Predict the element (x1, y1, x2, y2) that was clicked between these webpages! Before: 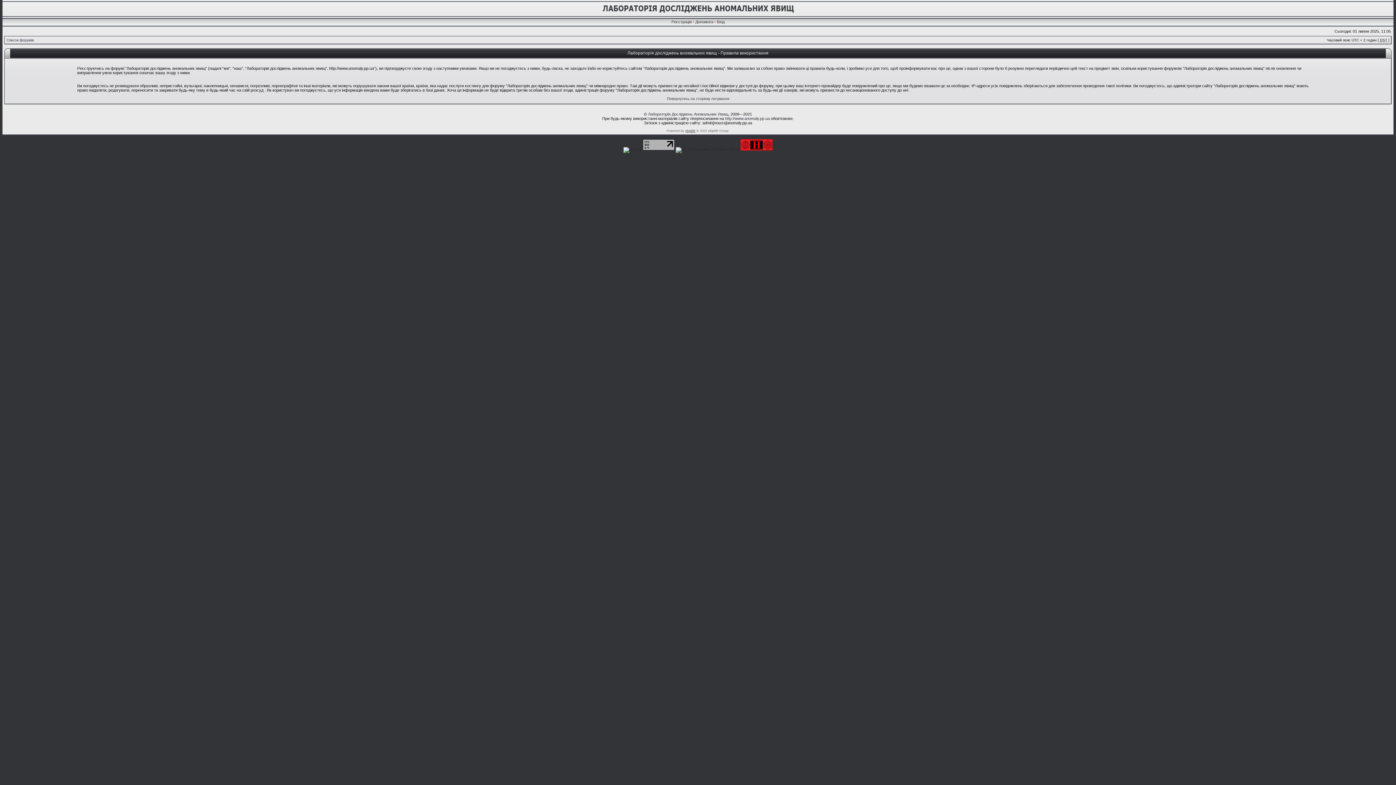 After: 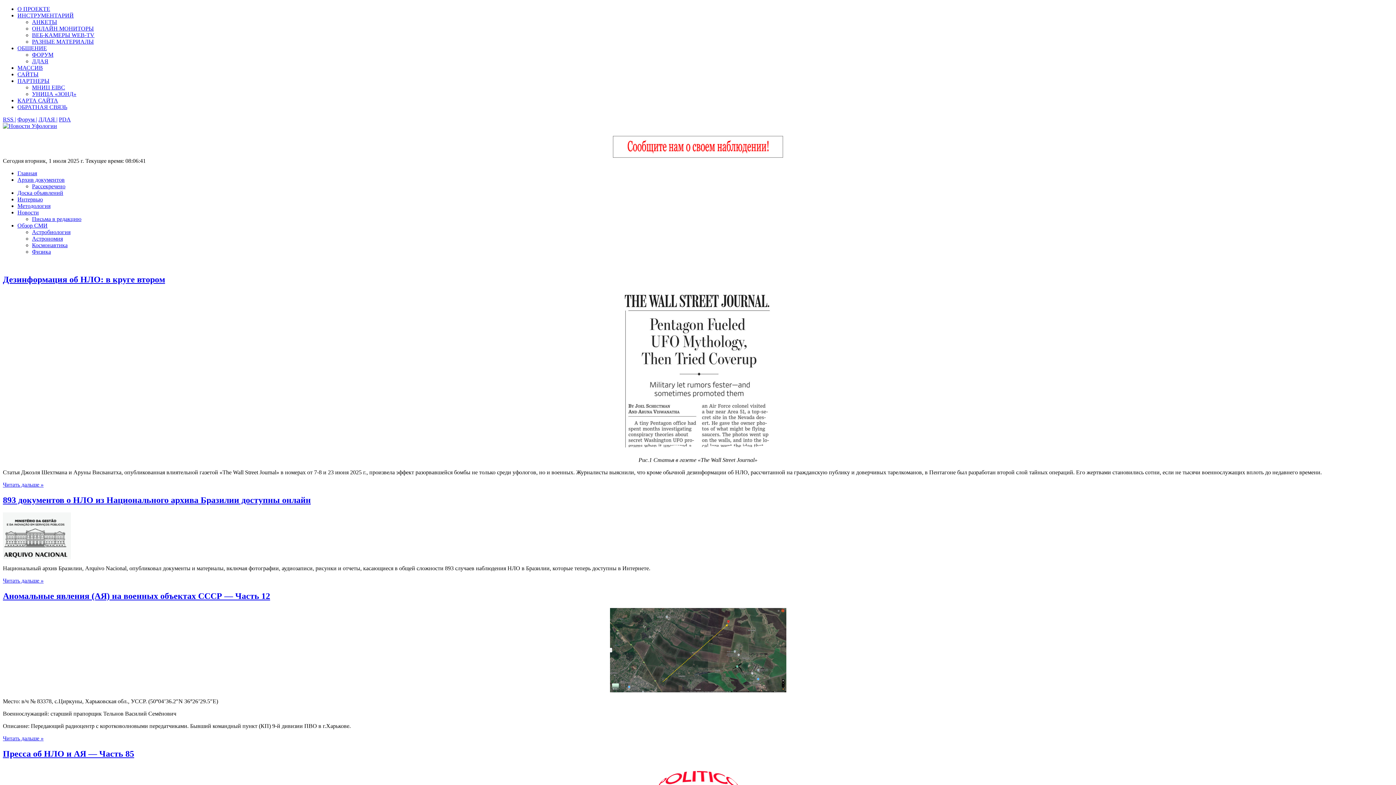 Action: bbox: (740, 147, 772, 151)